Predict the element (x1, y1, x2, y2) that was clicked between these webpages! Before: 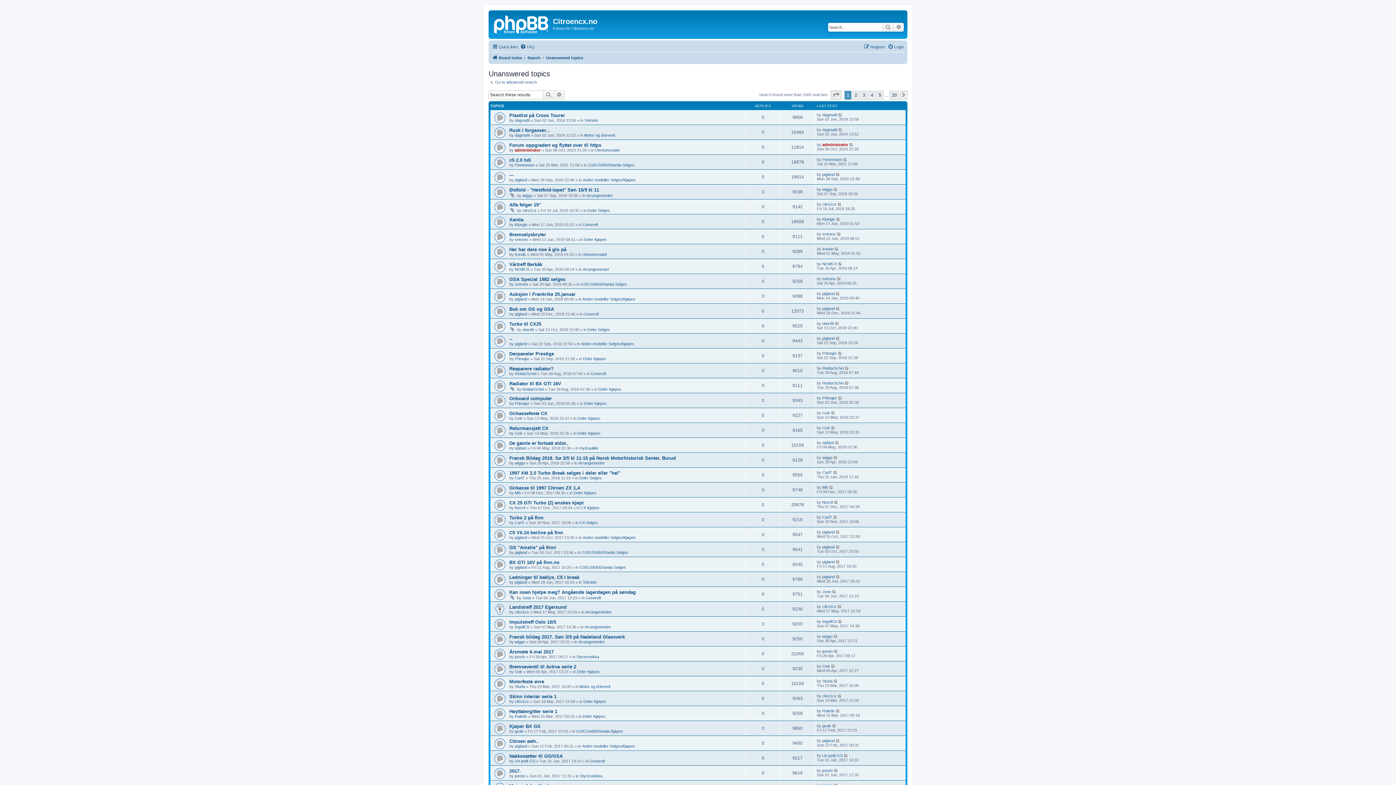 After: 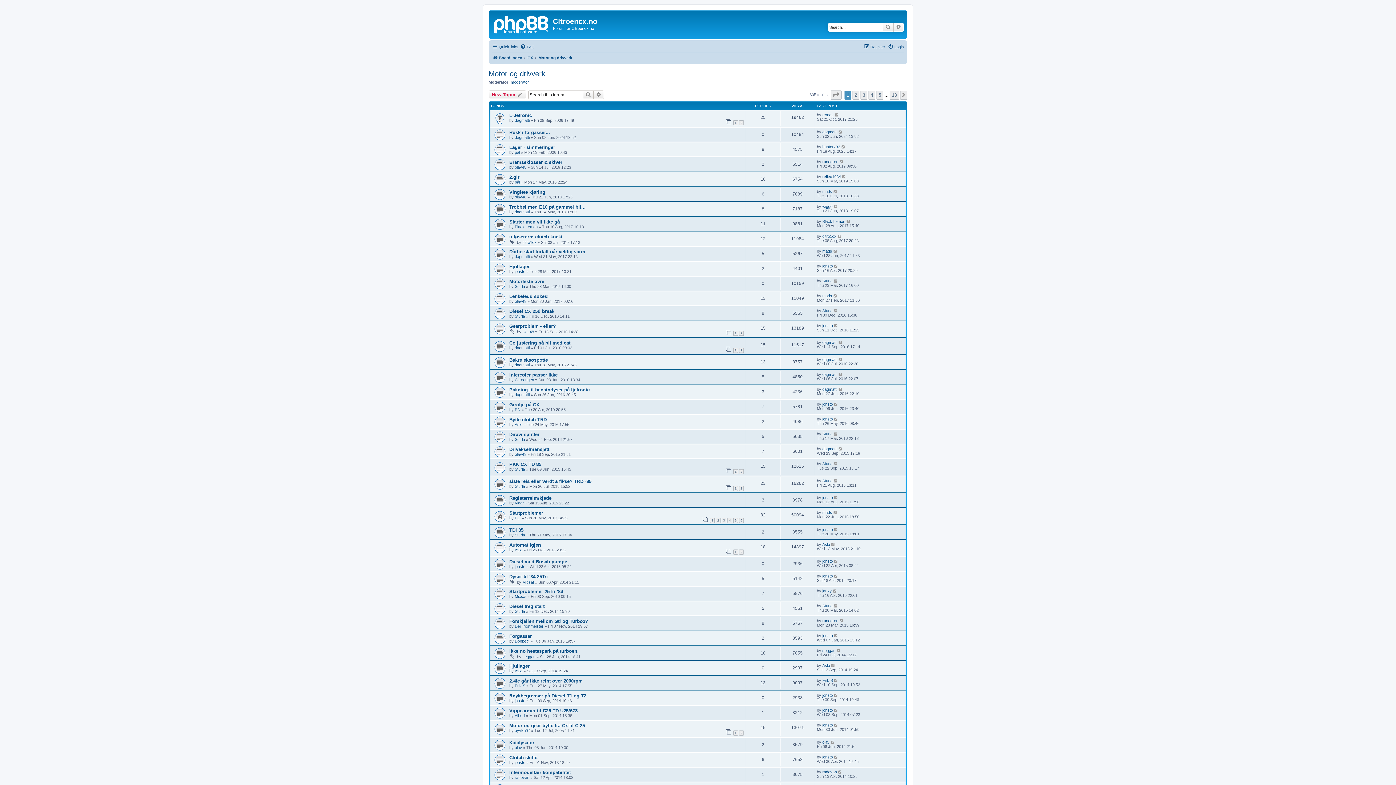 Action: bbox: (579, 684, 610, 689) label: Motor og drivverk